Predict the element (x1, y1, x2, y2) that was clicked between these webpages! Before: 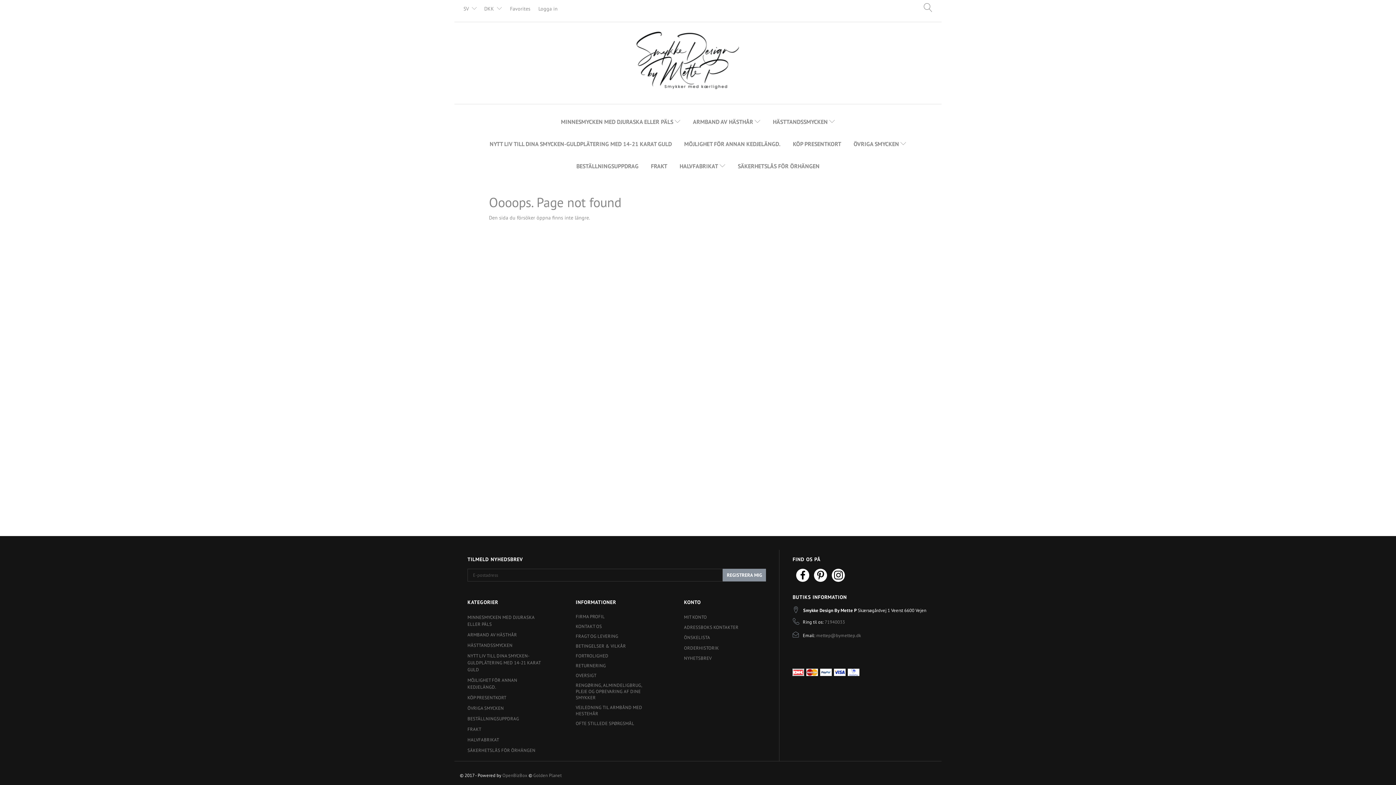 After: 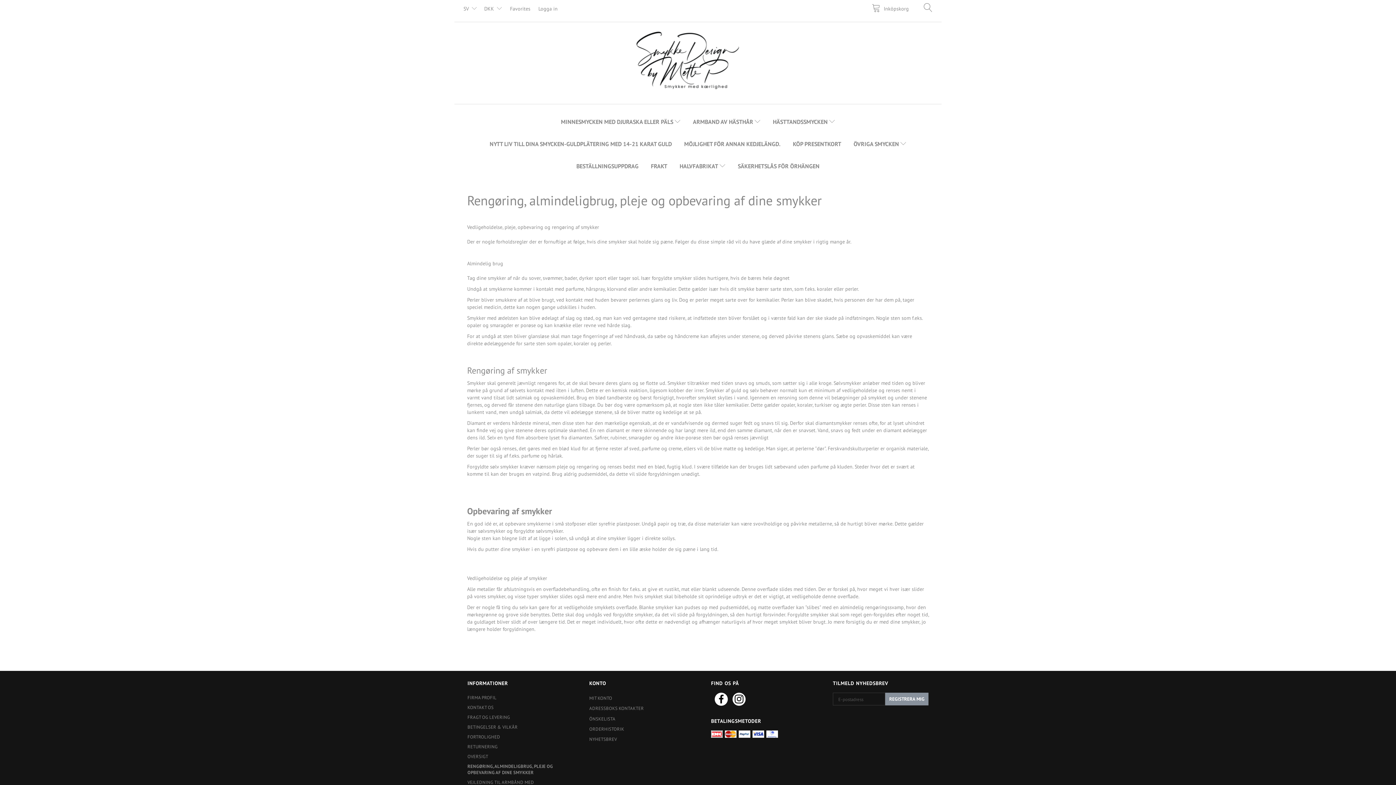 Action: label: RENGØRING, ALMINDELIGBRUG, PLEJE OG OPBEVARING AF DINE SMYKKER bbox: (572, 680, 654, 702)